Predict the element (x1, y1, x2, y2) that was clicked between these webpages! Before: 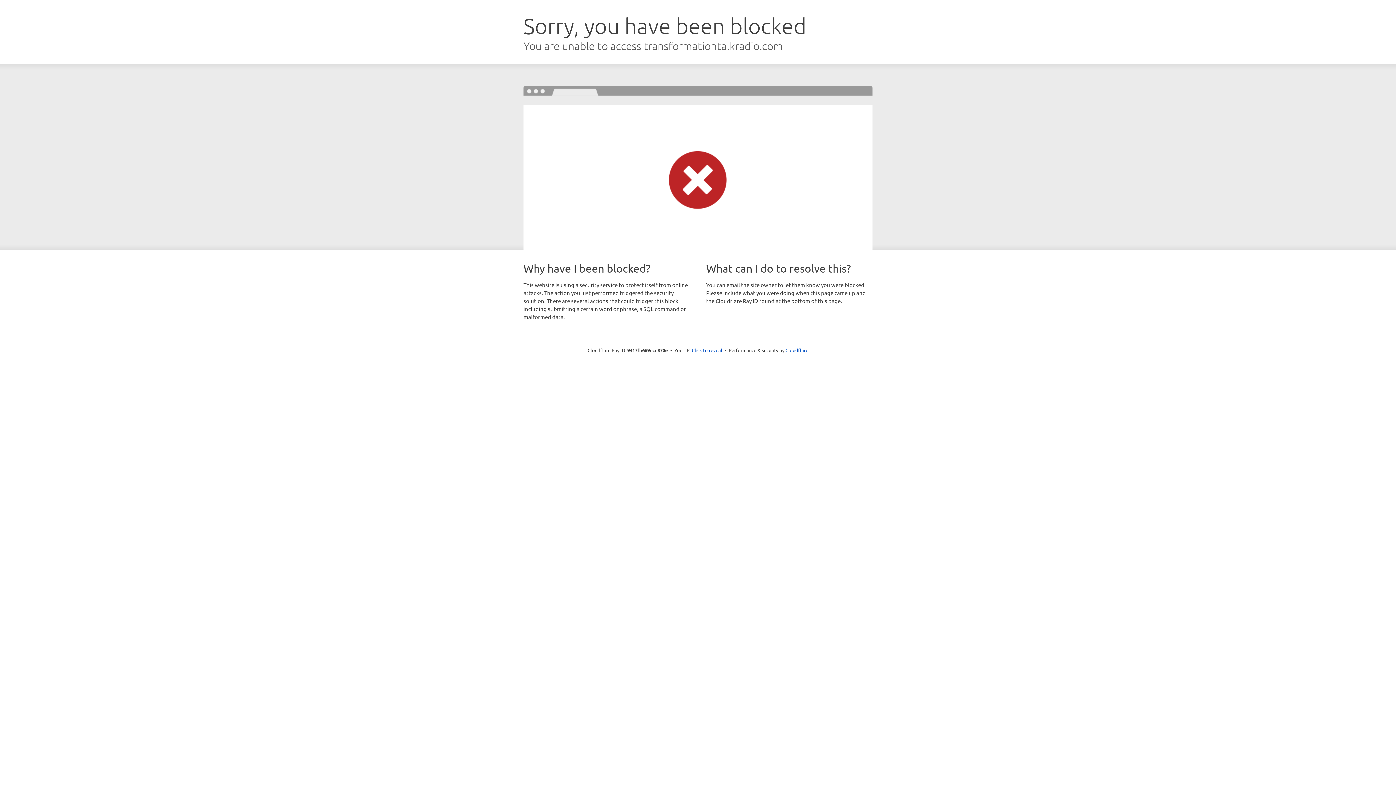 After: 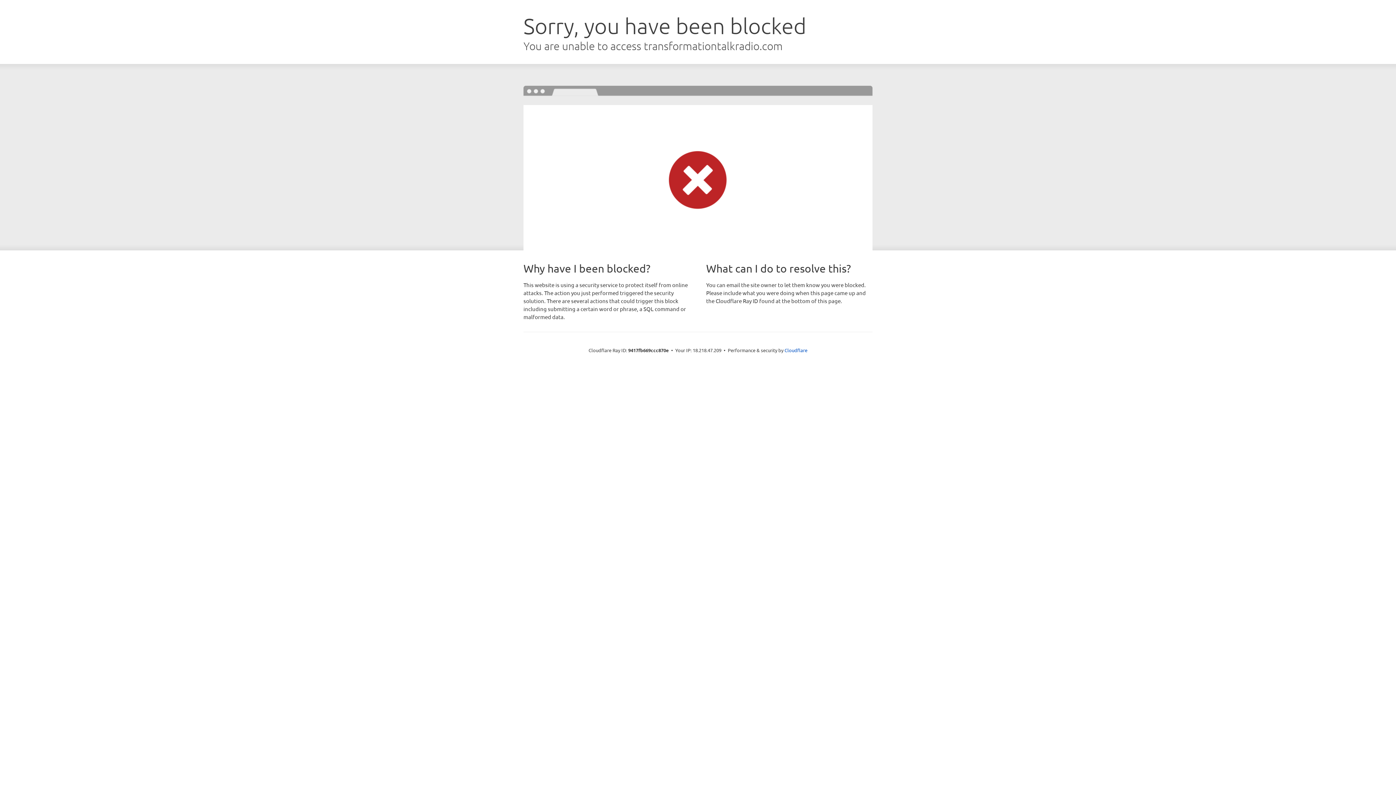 Action: label: Click to reveal bbox: (692, 346, 722, 353)